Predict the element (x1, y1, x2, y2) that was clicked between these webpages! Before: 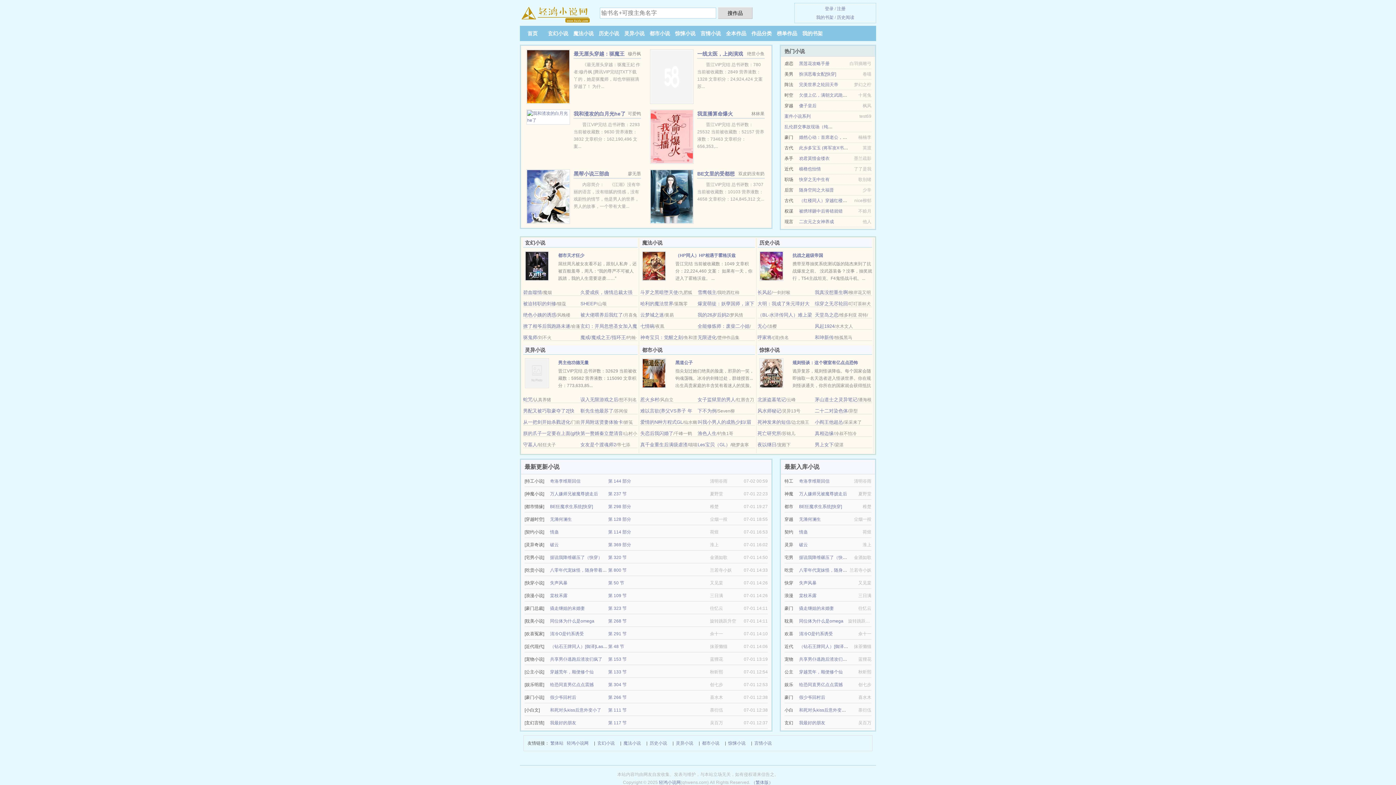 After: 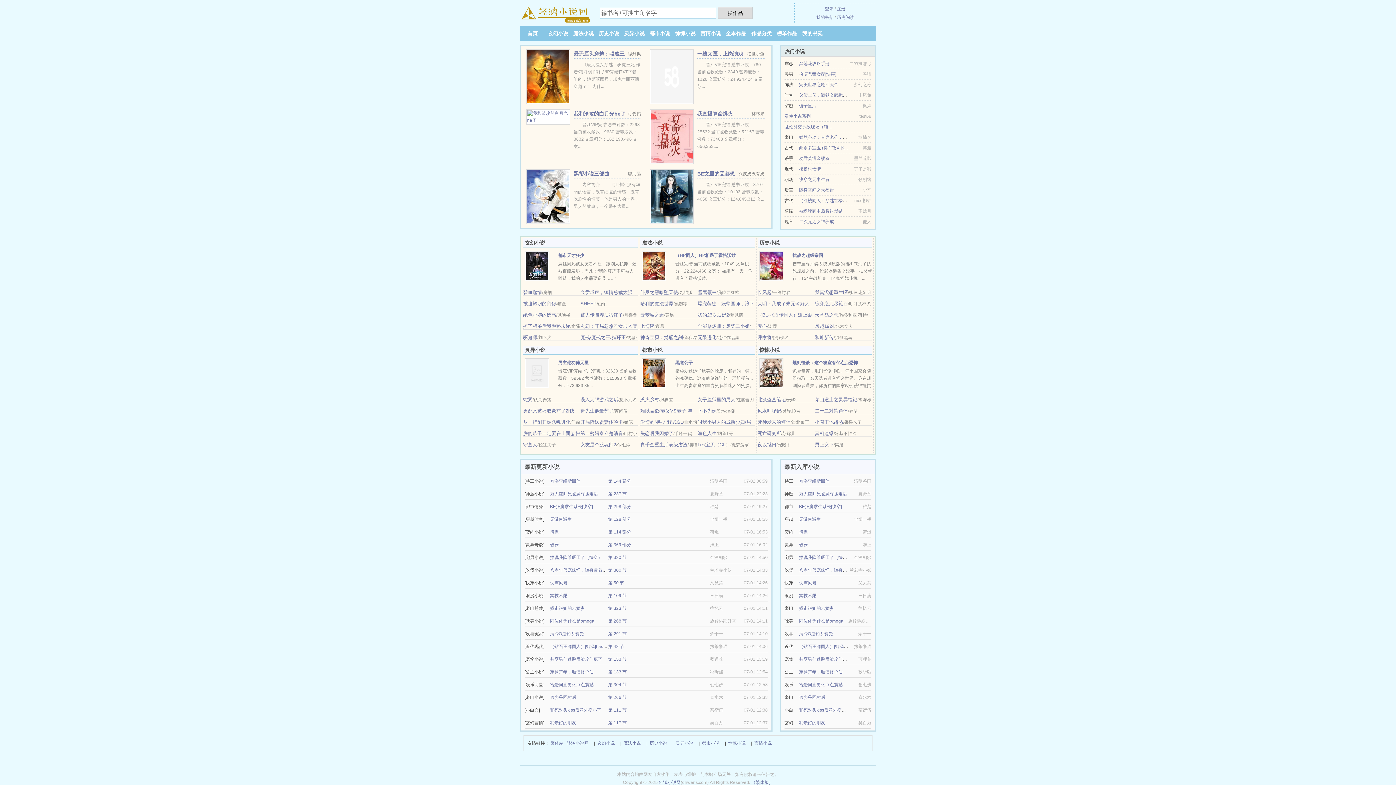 Action: bbox: (697, 50, 743, 56) label: 一线太医，上岗演戏